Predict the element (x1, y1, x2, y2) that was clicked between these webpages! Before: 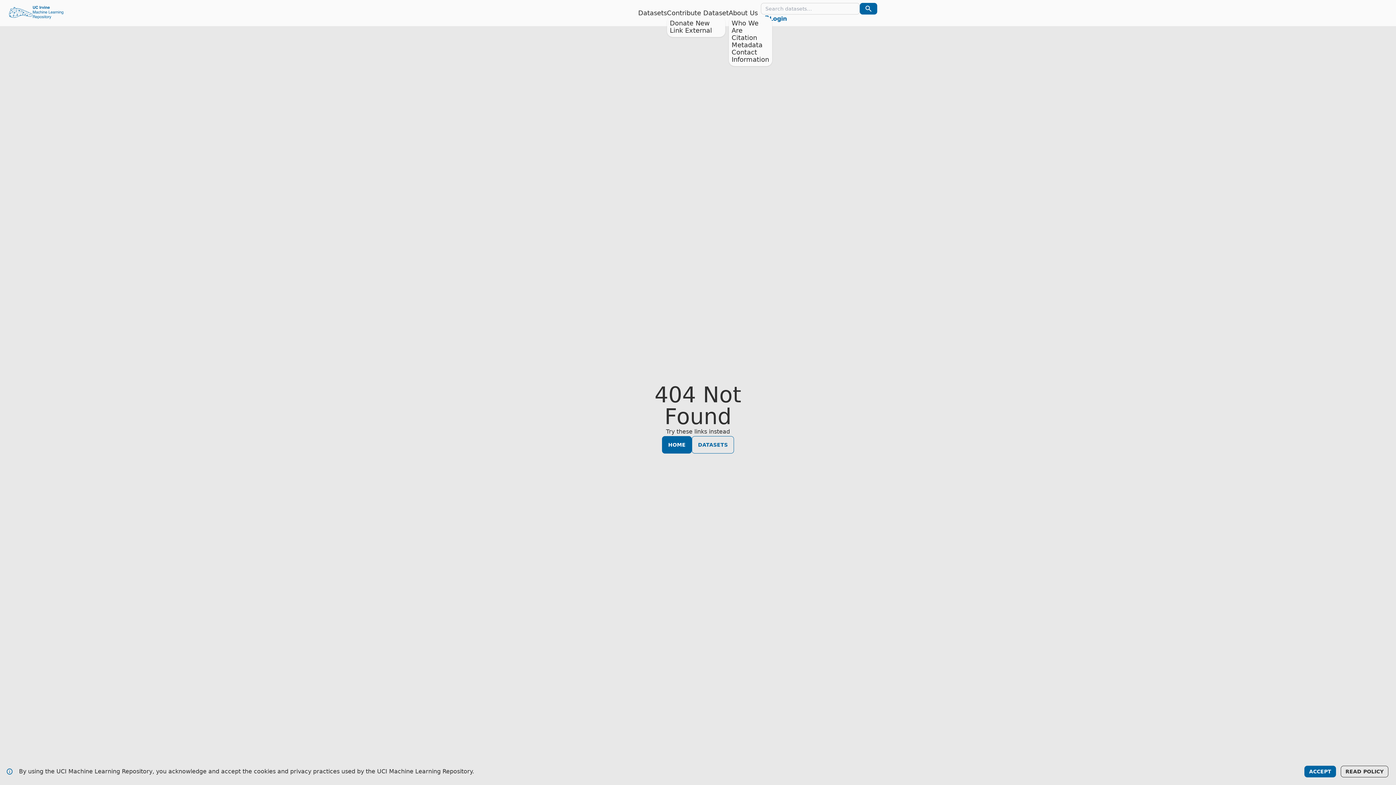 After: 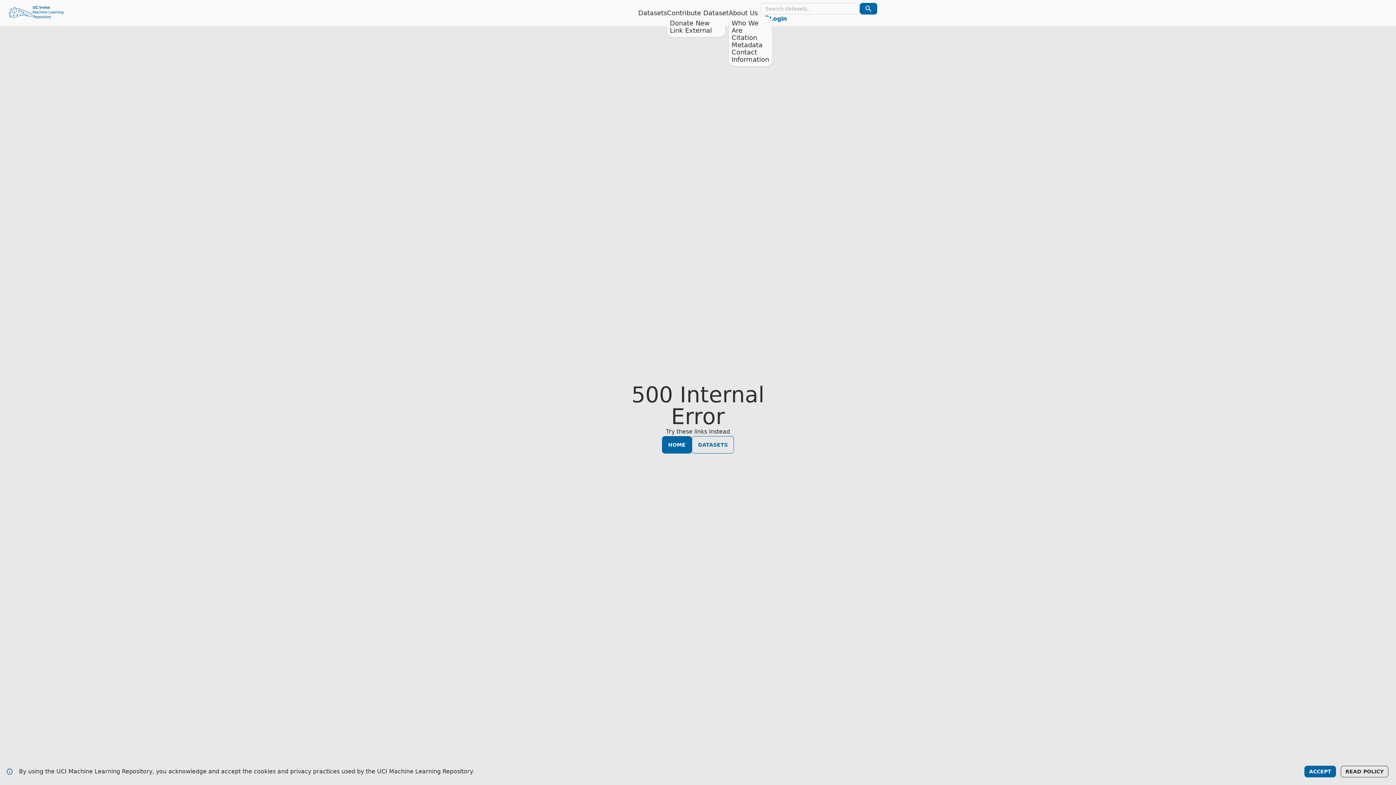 Action: label: Donate New bbox: (670, 19, 710, 26)